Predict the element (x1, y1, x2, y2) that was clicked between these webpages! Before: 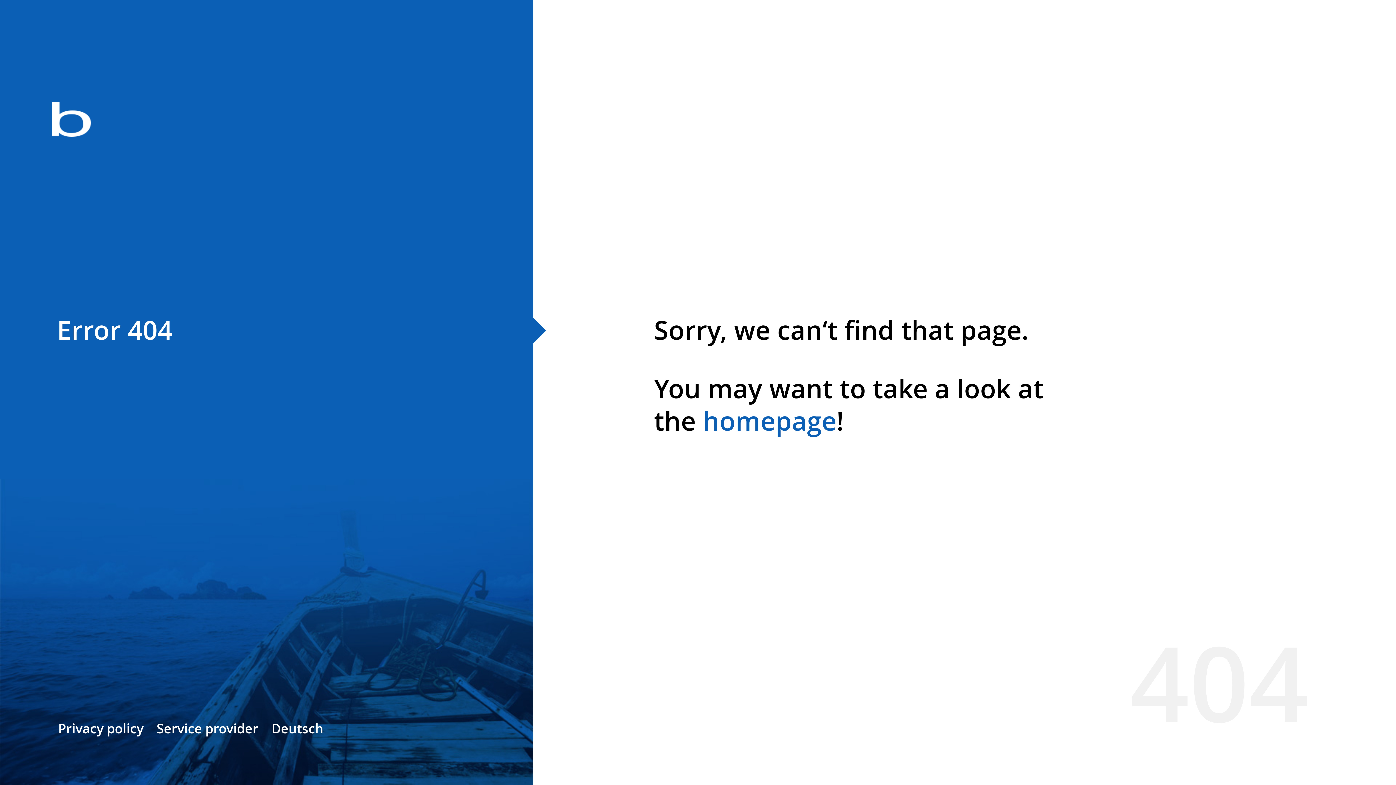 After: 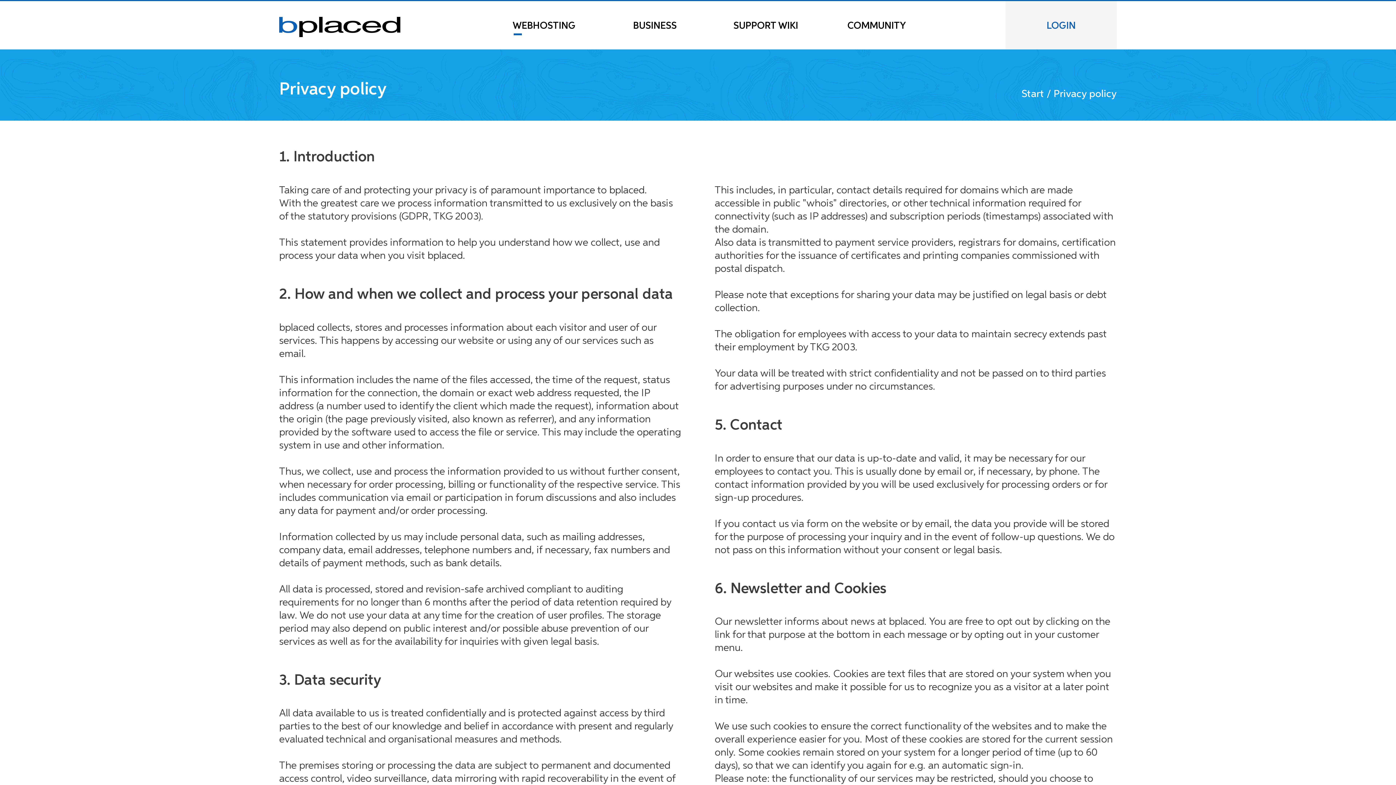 Action: label: Privacy policy bbox: (58, 720, 143, 737)